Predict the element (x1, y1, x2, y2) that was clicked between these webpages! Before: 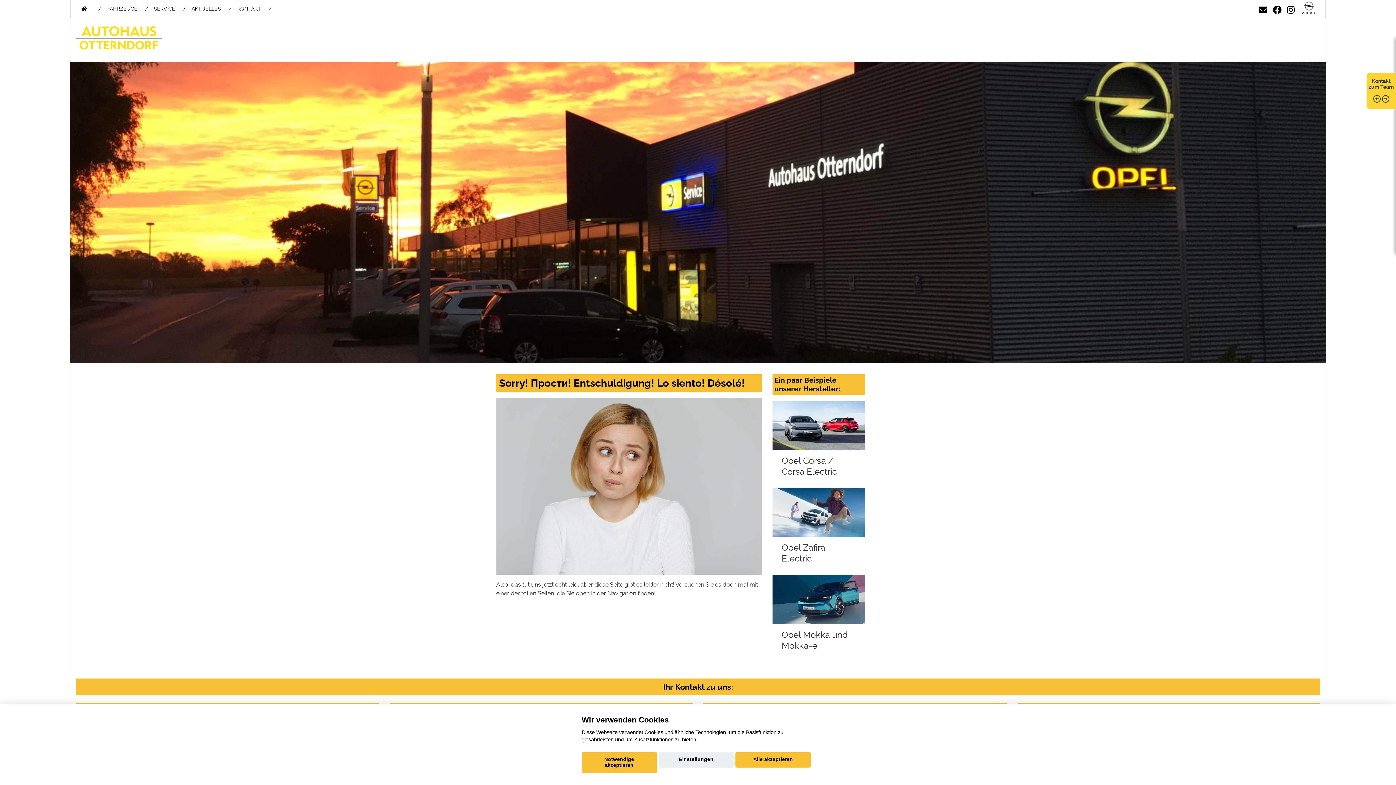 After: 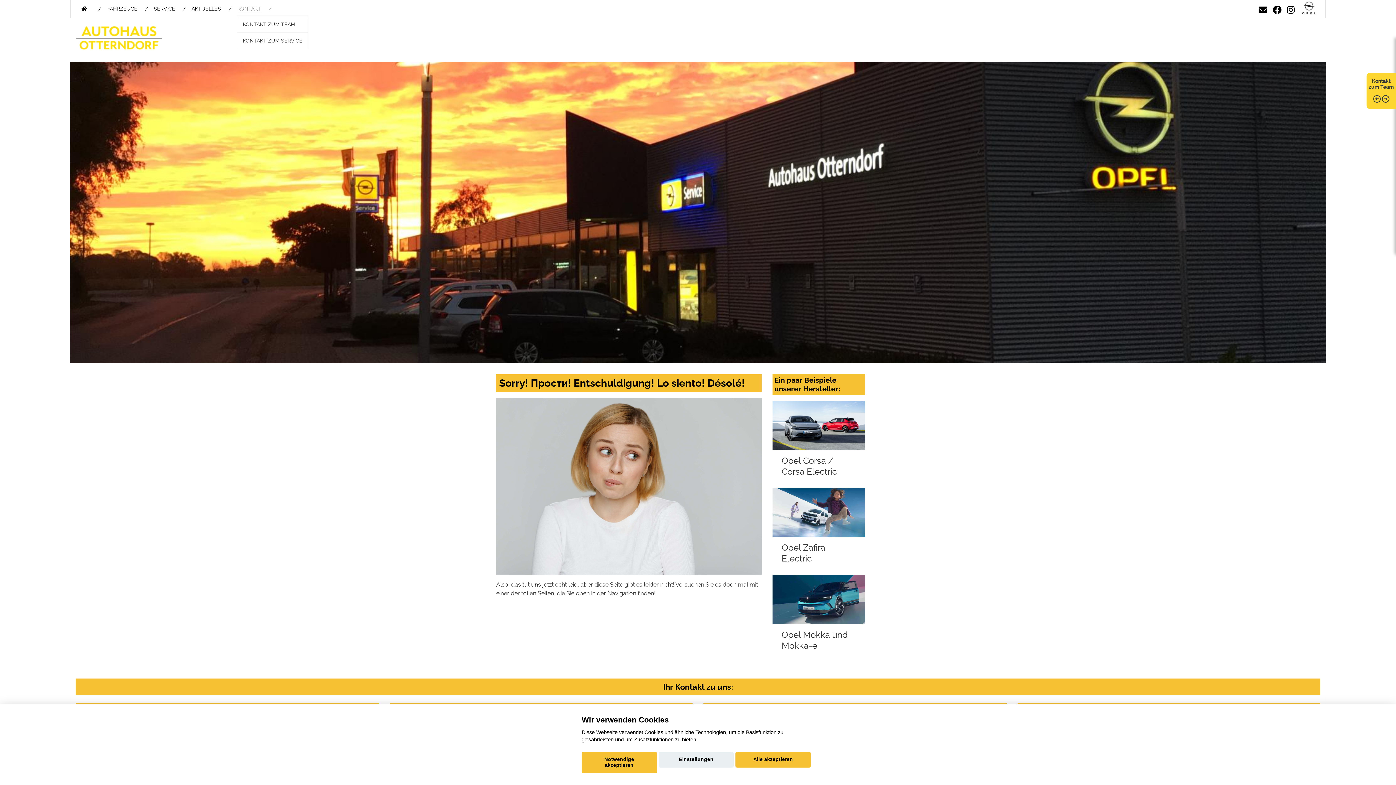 Action: label: KONTAKT bbox: (232, 0, 272, 16)